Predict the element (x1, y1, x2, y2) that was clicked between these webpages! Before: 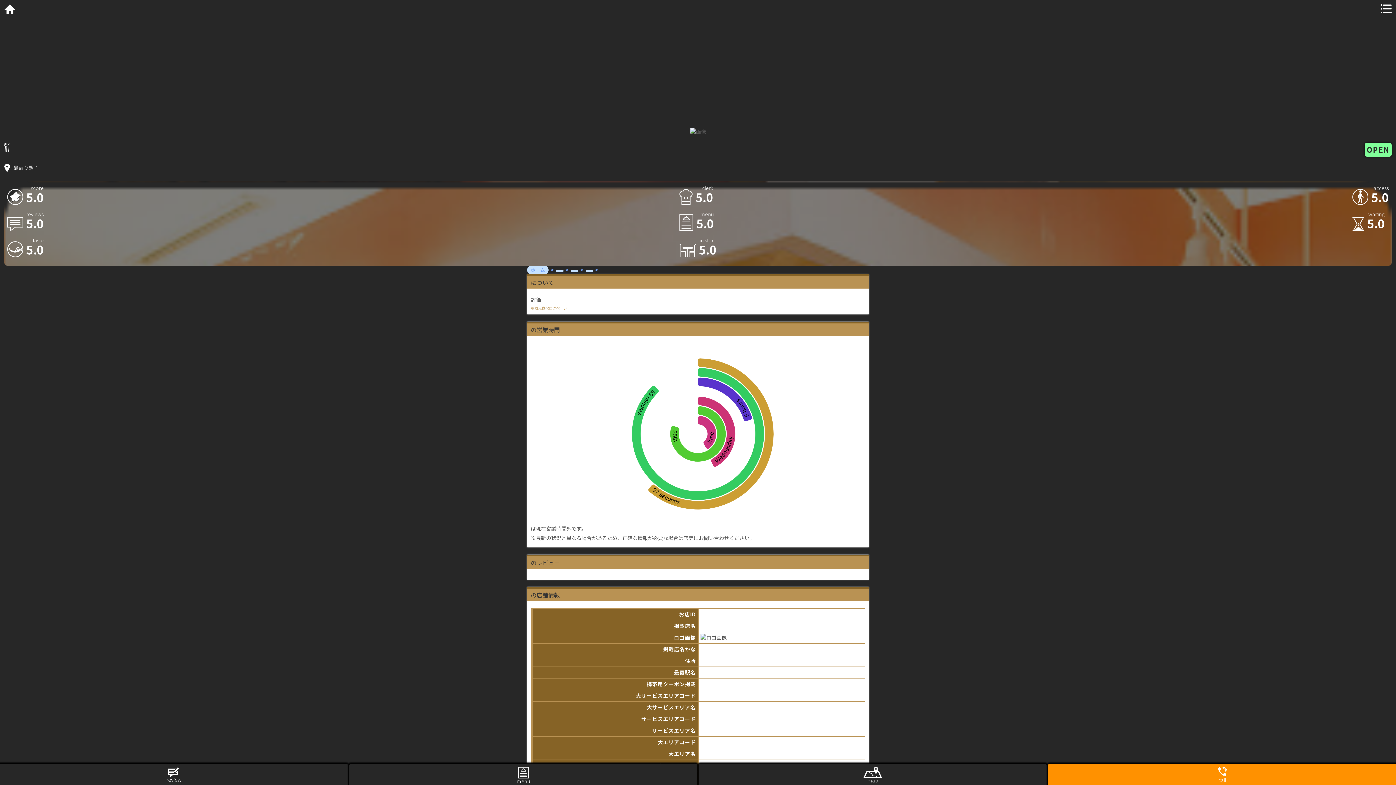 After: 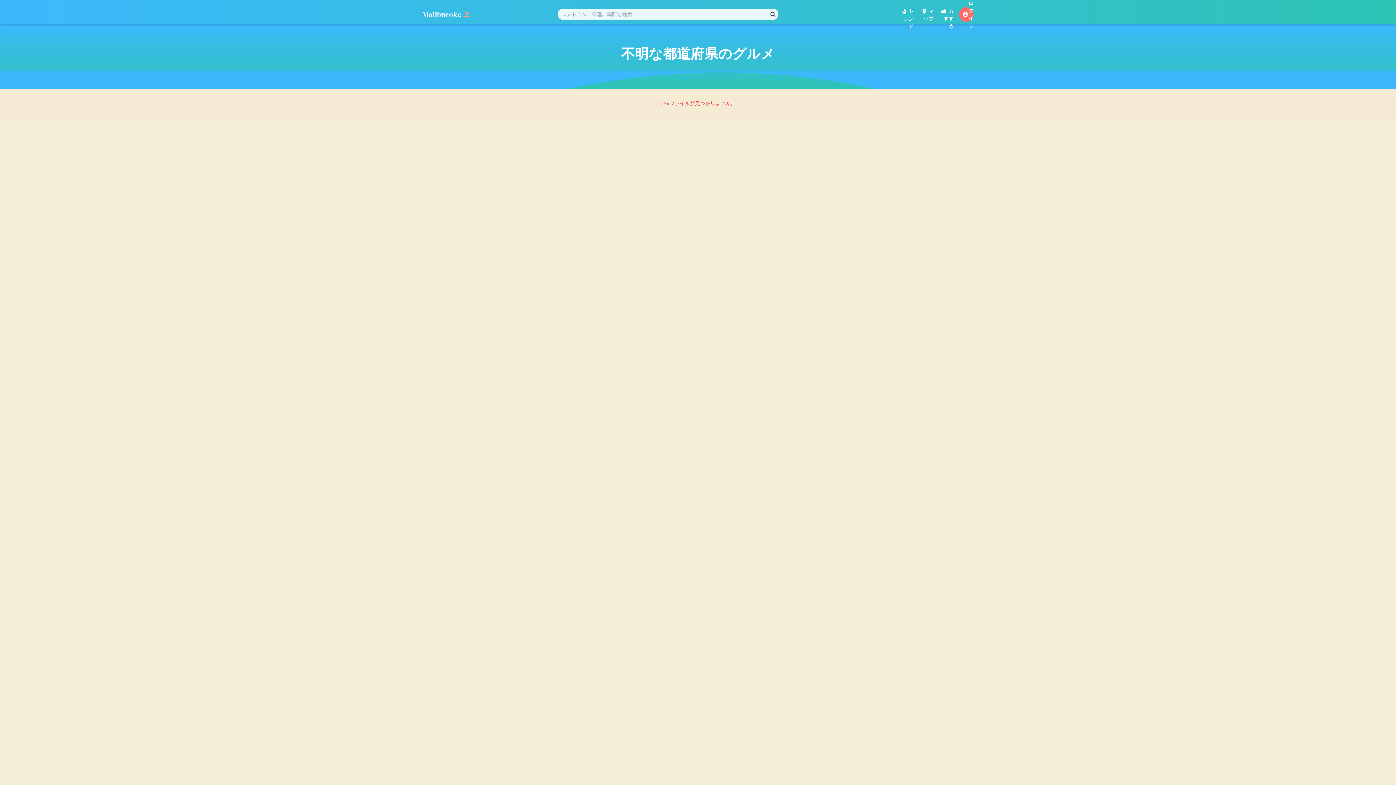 Action: bbox: (556, 270, 563, 272)